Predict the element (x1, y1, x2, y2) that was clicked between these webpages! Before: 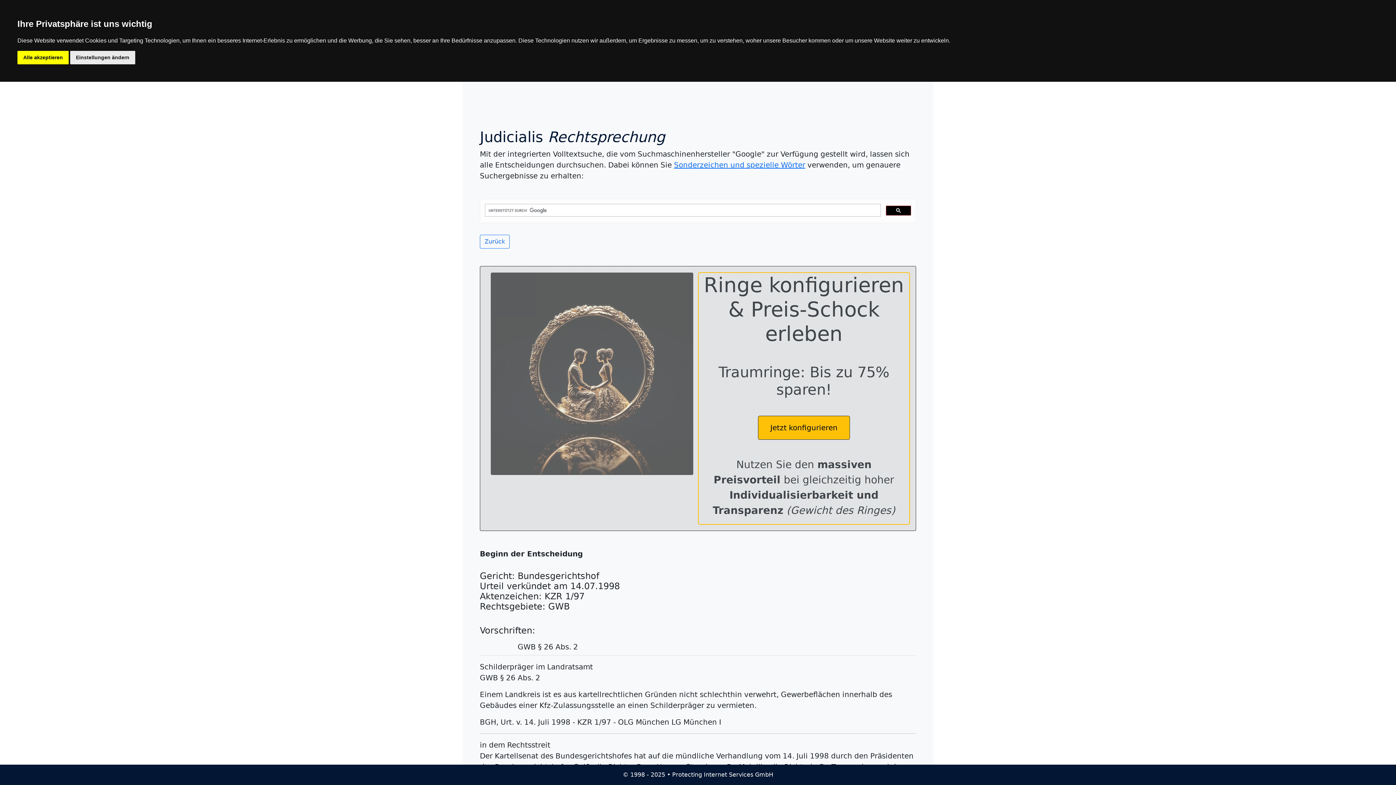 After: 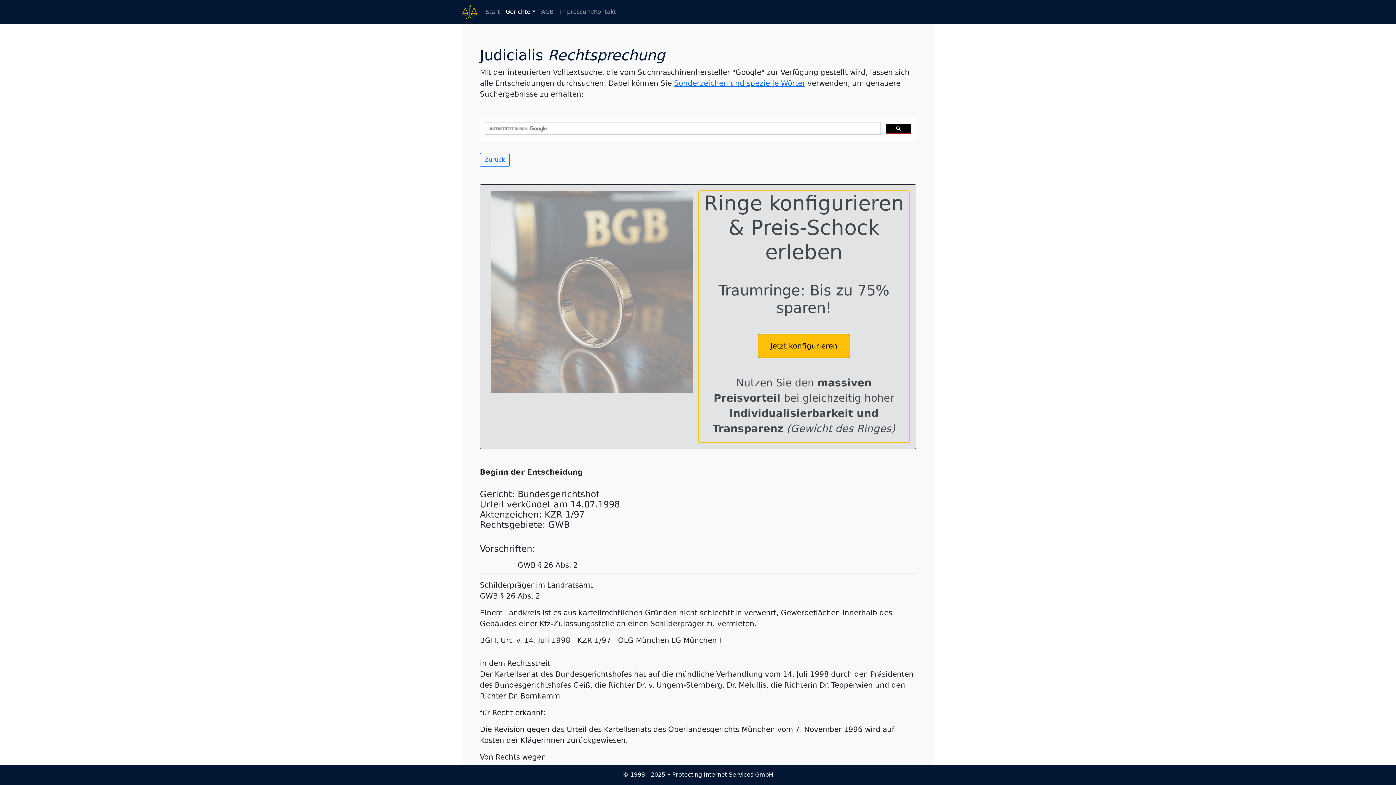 Action: label: Alle akzeptieren bbox: (17, 50, 68, 64)